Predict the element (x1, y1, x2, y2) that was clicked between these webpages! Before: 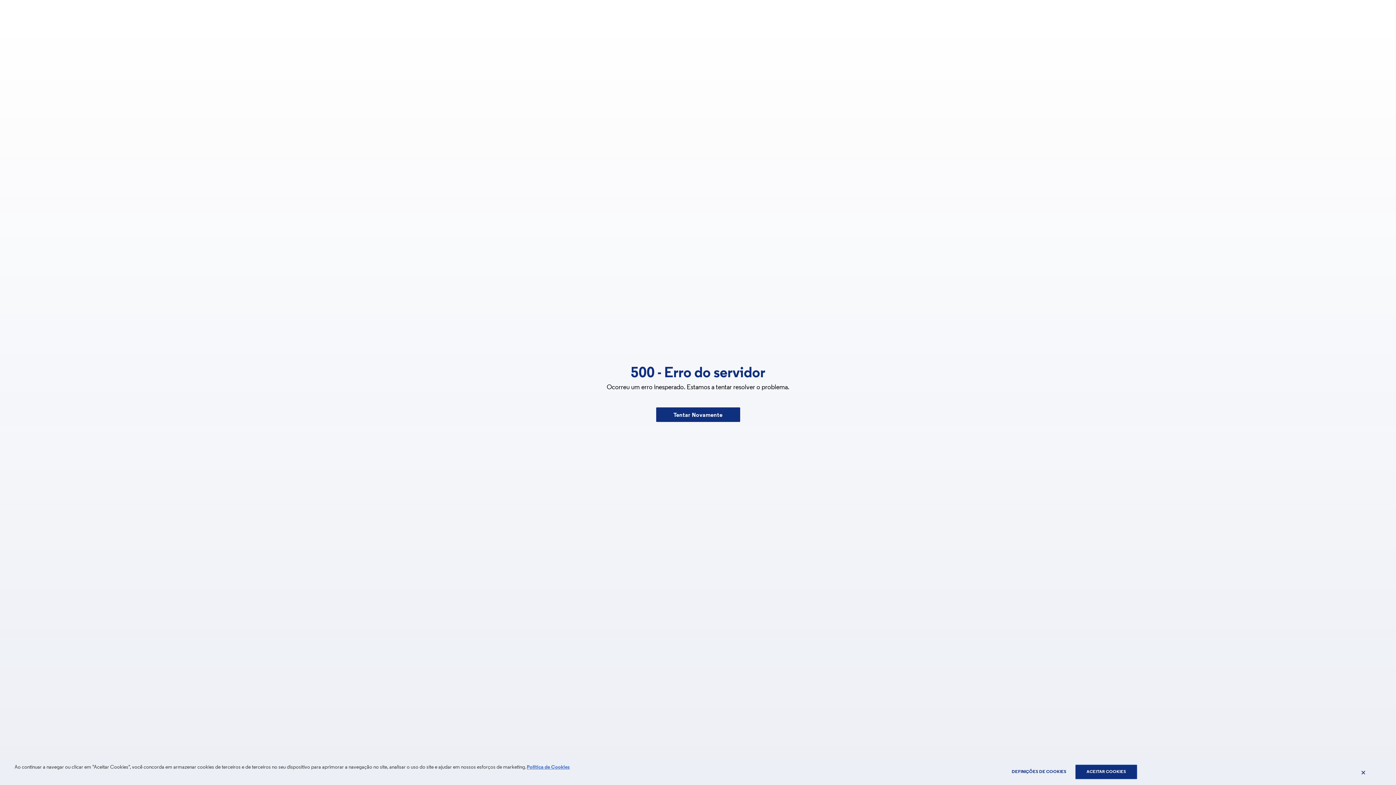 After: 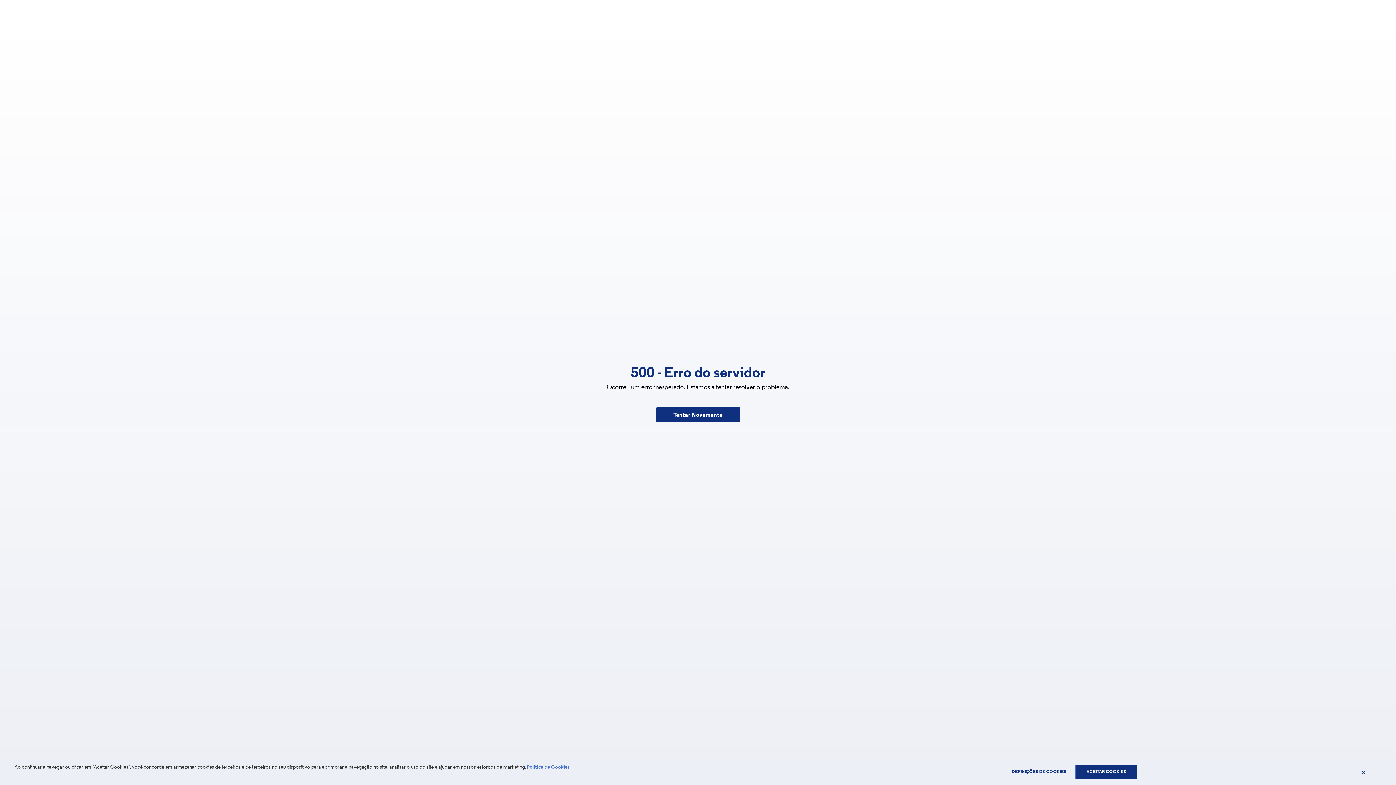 Action: bbox: (526, 765, 569, 770) label: Política de Cookies